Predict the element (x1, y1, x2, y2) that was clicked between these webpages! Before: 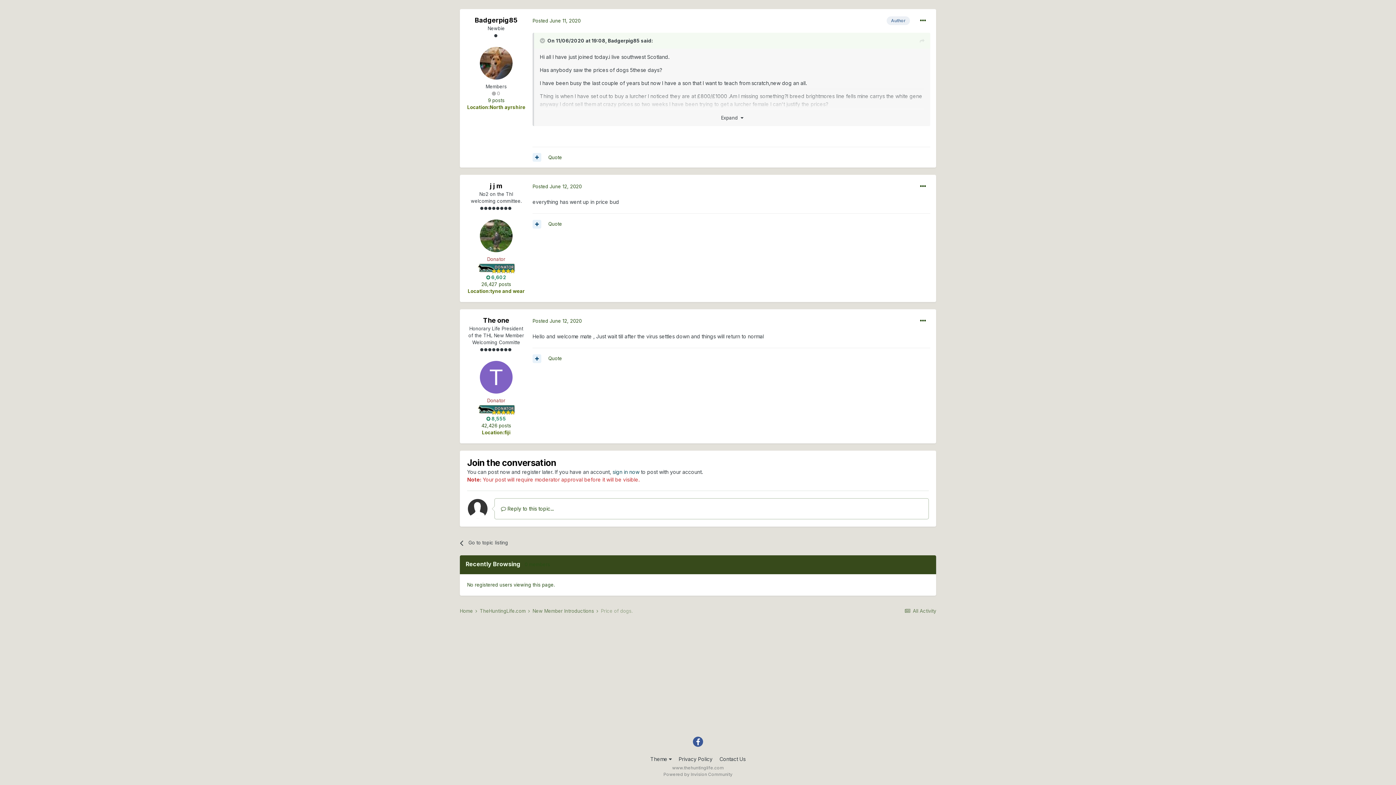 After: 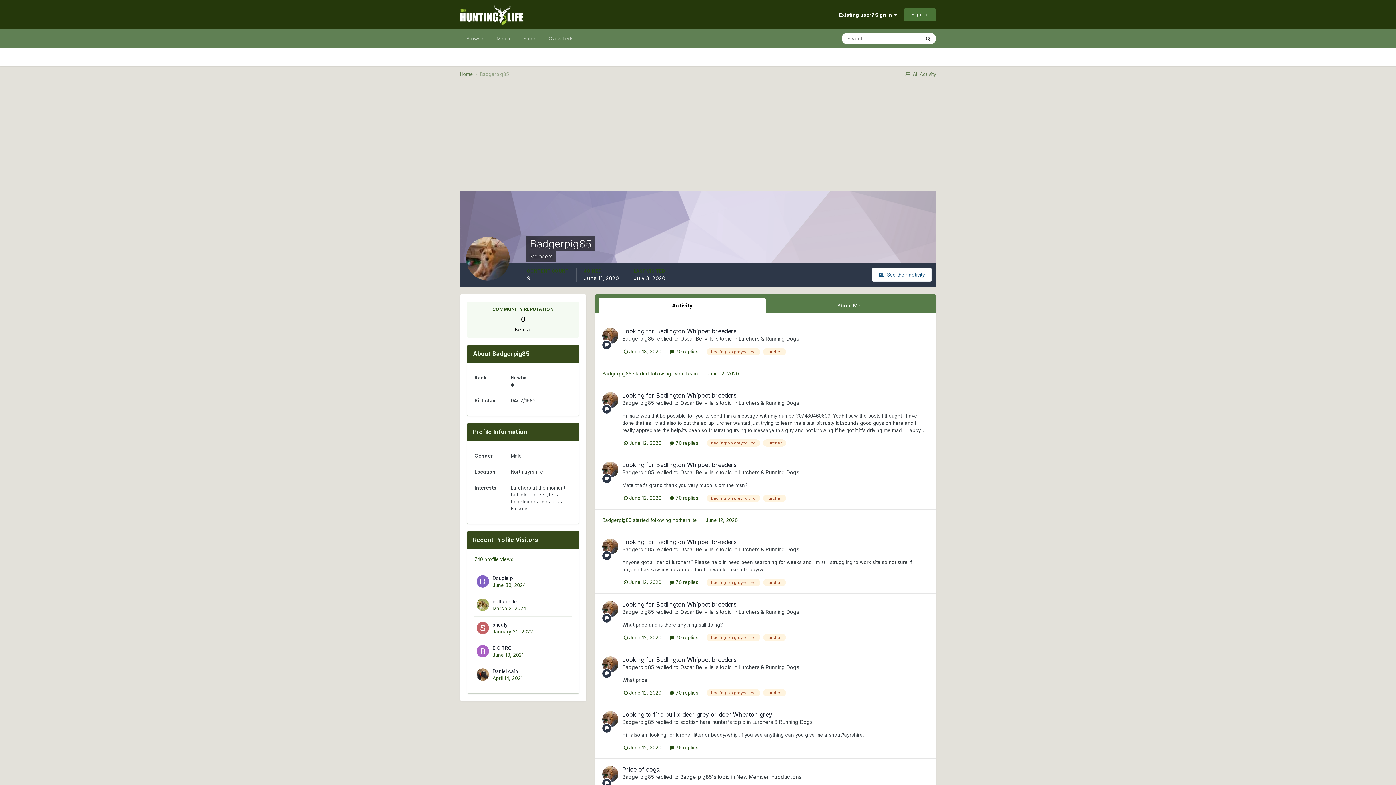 Action: bbox: (608, 37, 640, 43) label: Badgerpig85